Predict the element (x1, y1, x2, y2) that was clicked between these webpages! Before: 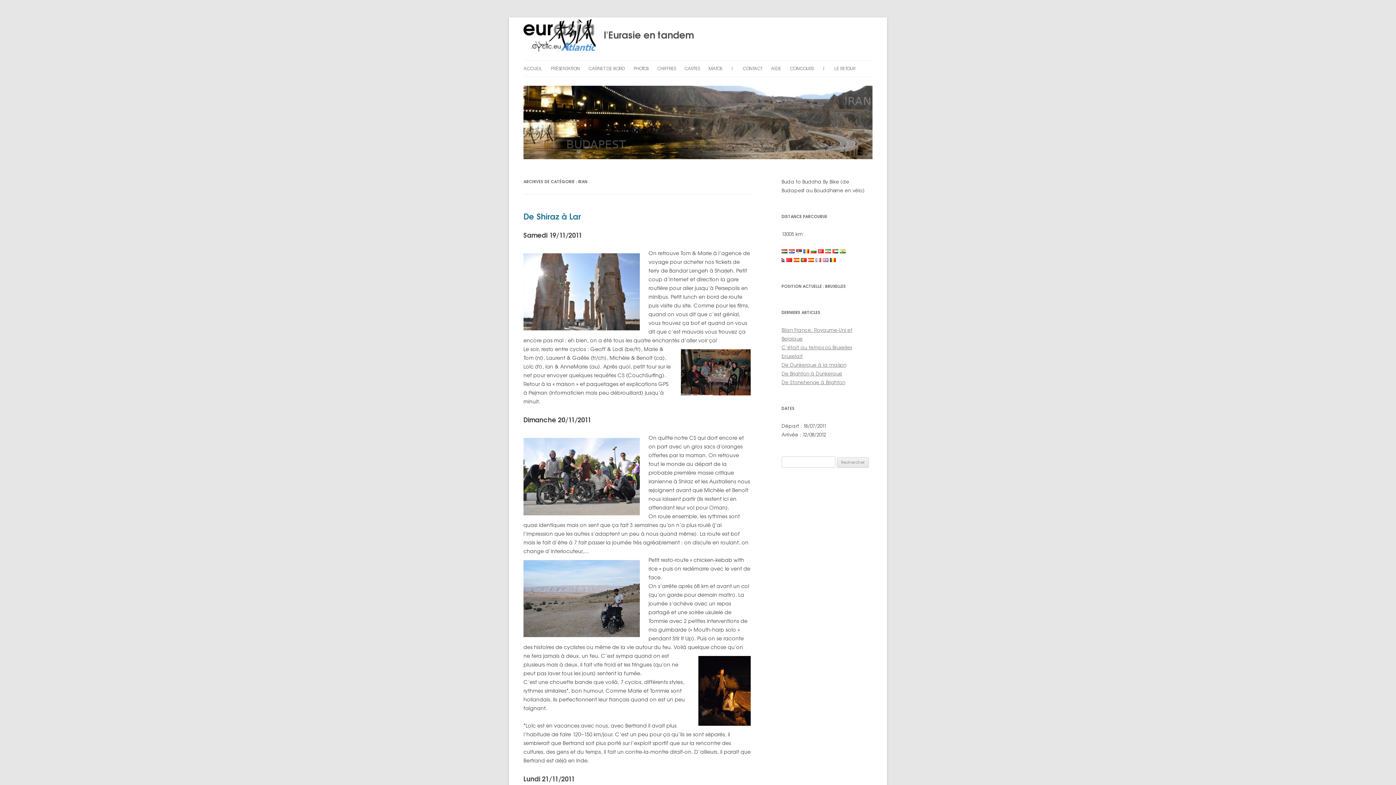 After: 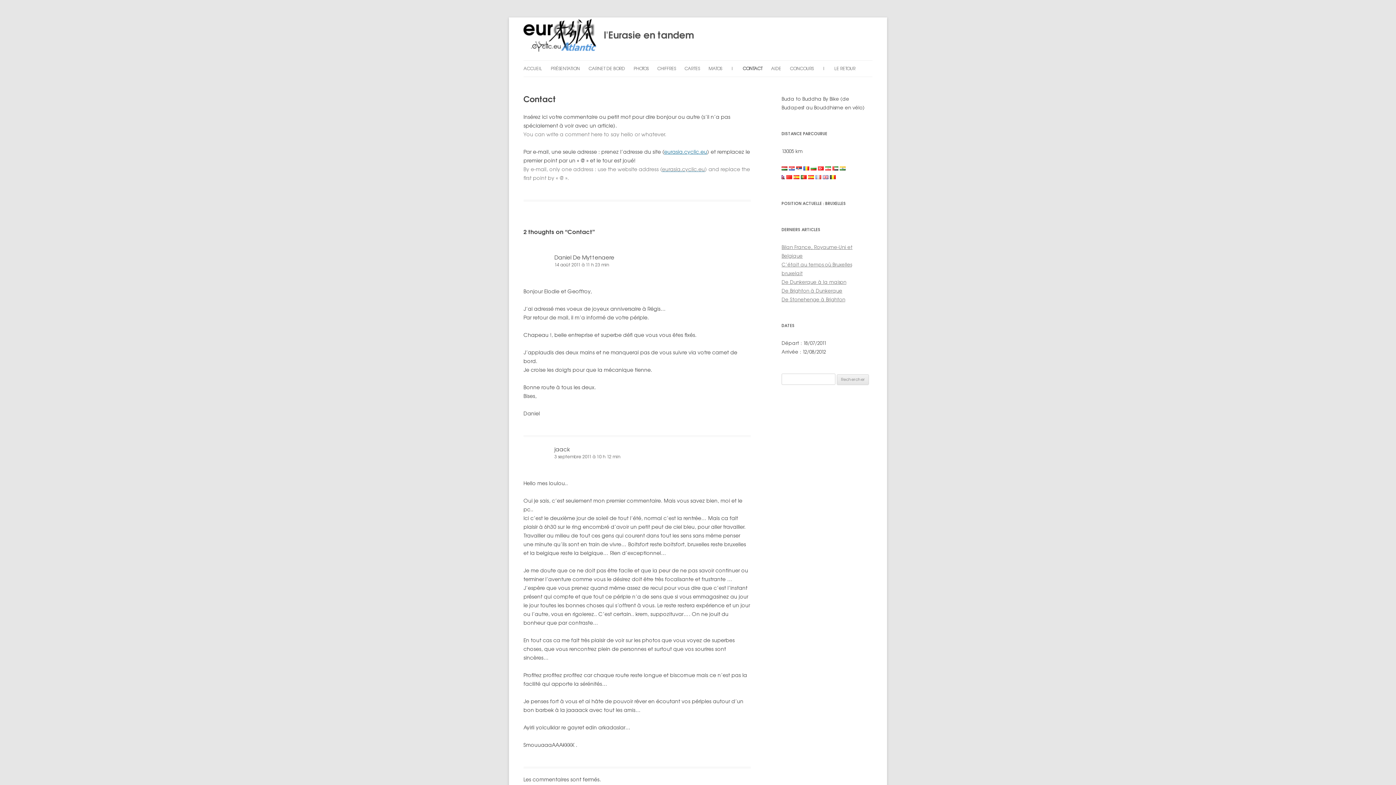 Action: label: CONTACT bbox: (742, 60, 762, 76)